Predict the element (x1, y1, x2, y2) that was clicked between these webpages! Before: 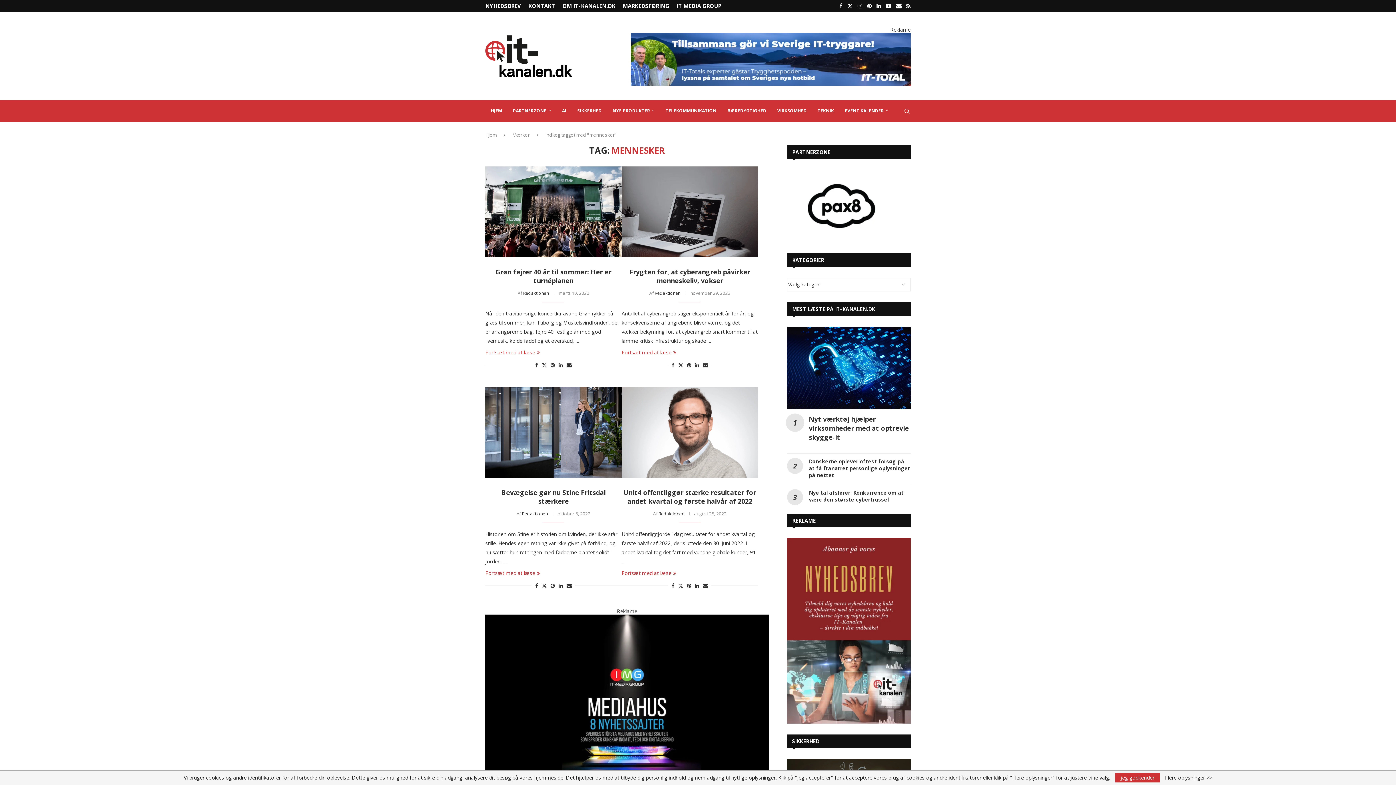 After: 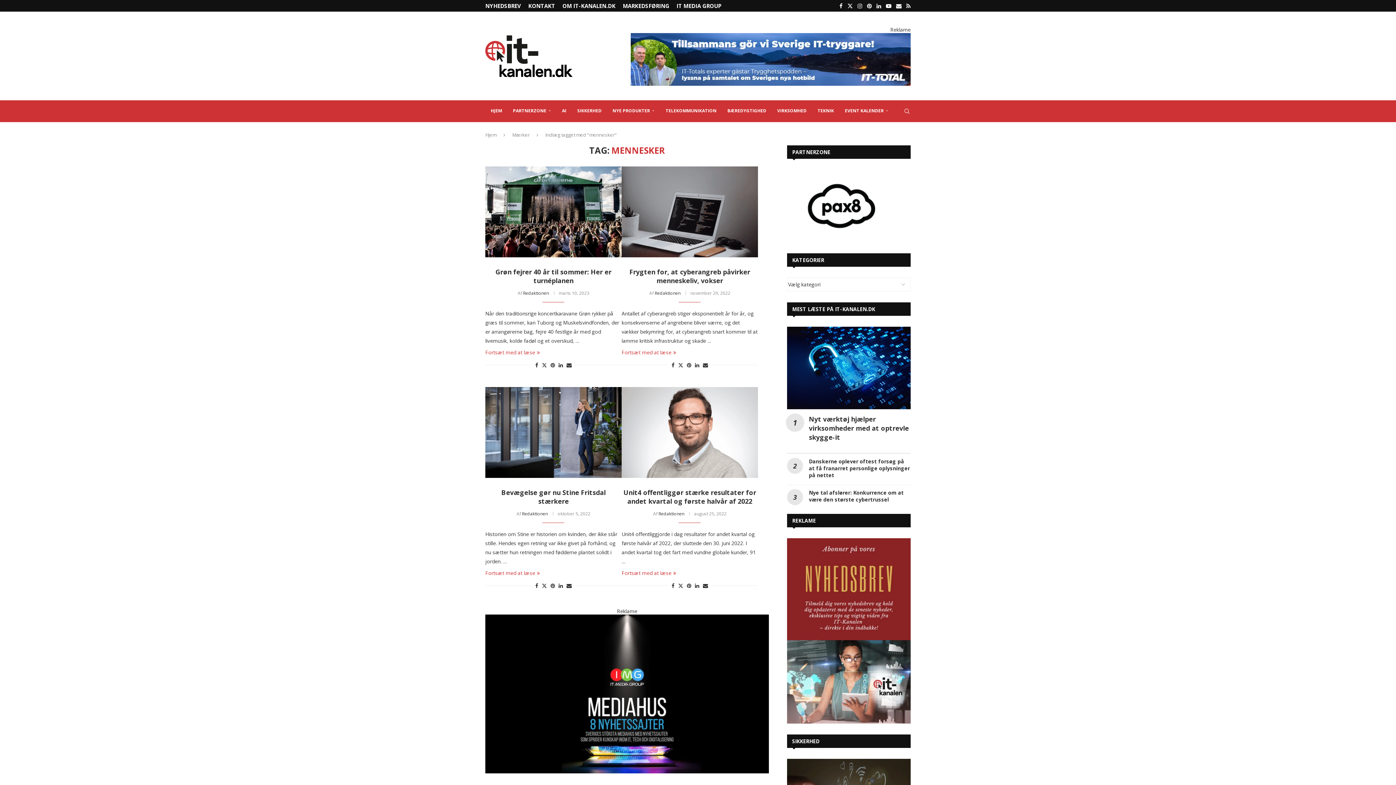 Action: label: GPRD Accept bbox: (1115, 773, 1160, 782)